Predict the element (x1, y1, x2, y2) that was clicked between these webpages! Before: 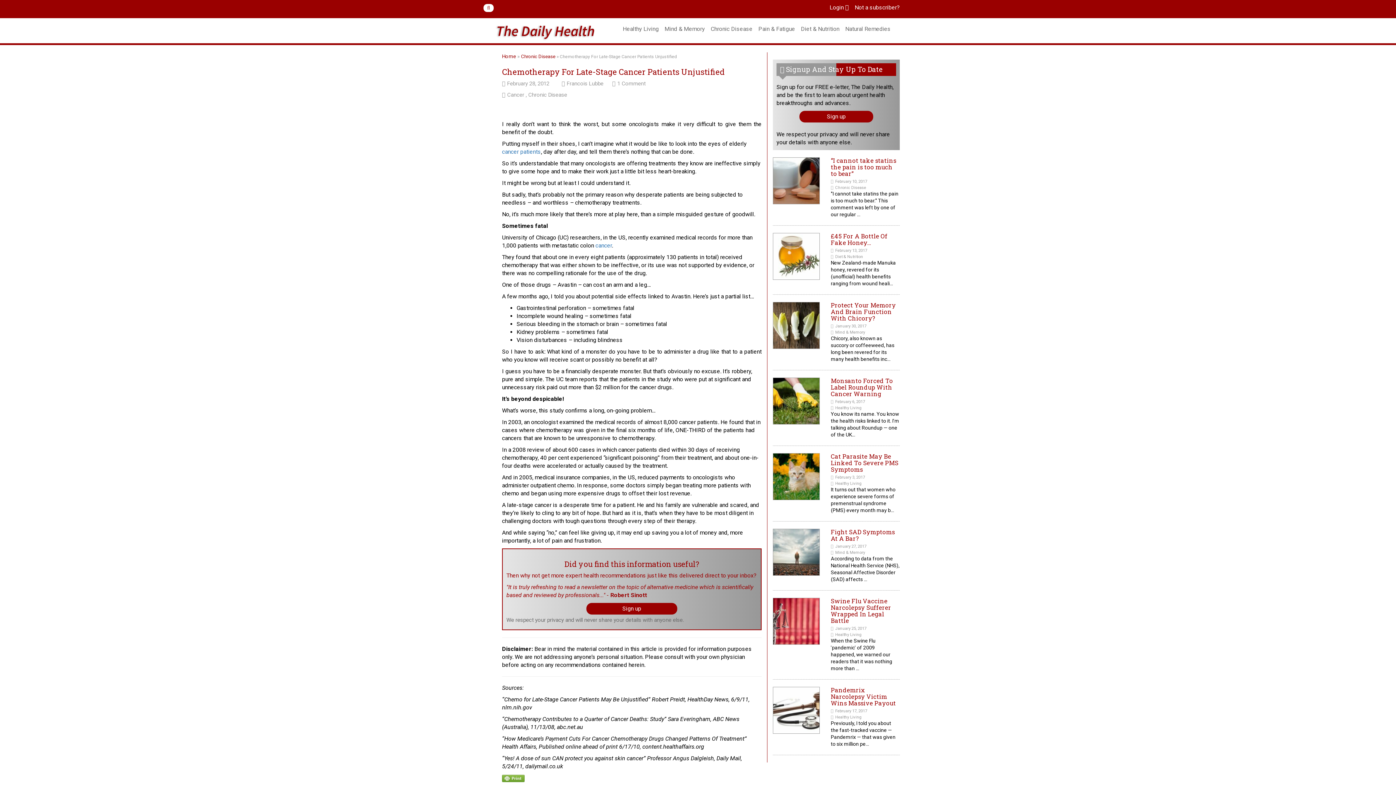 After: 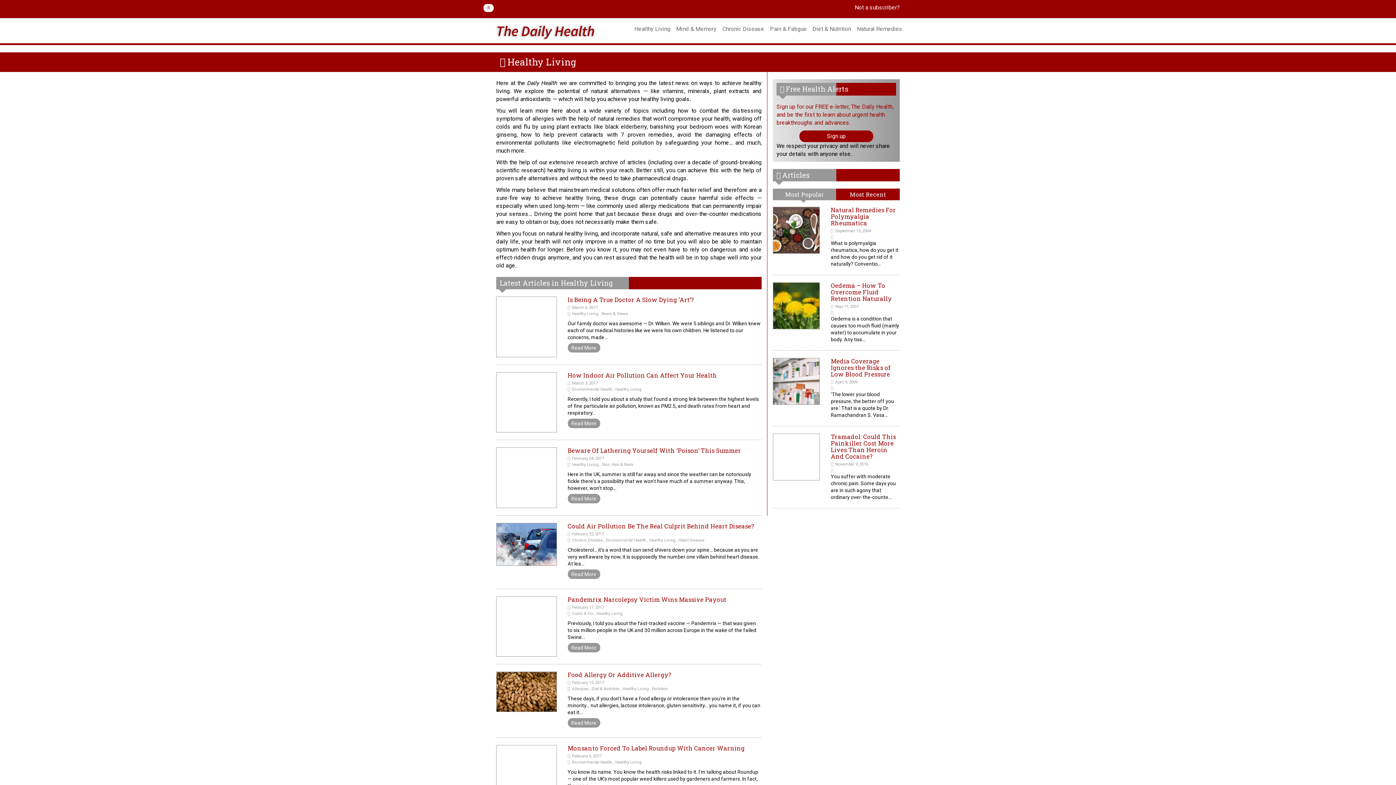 Action: label: Healthy Living bbox: (835, 405, 861, 410)